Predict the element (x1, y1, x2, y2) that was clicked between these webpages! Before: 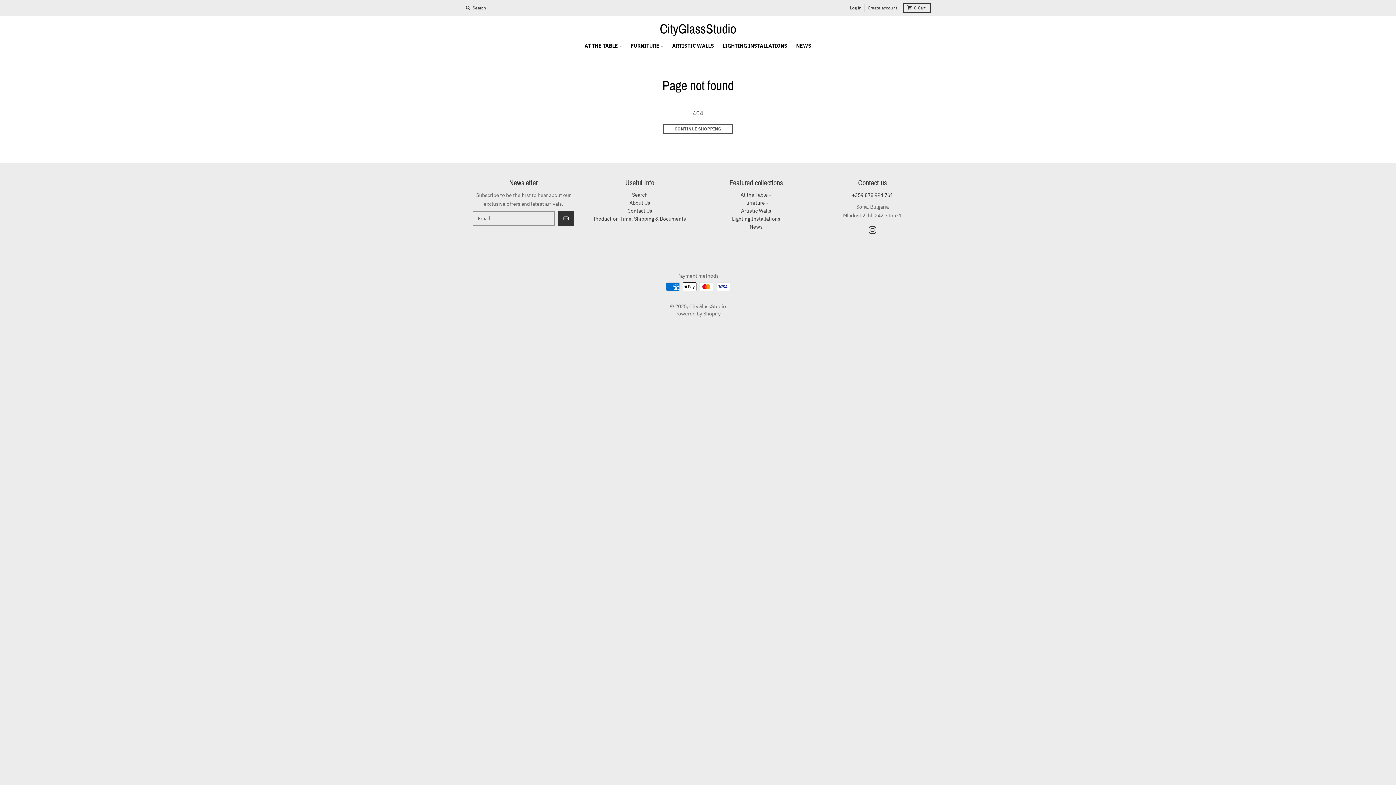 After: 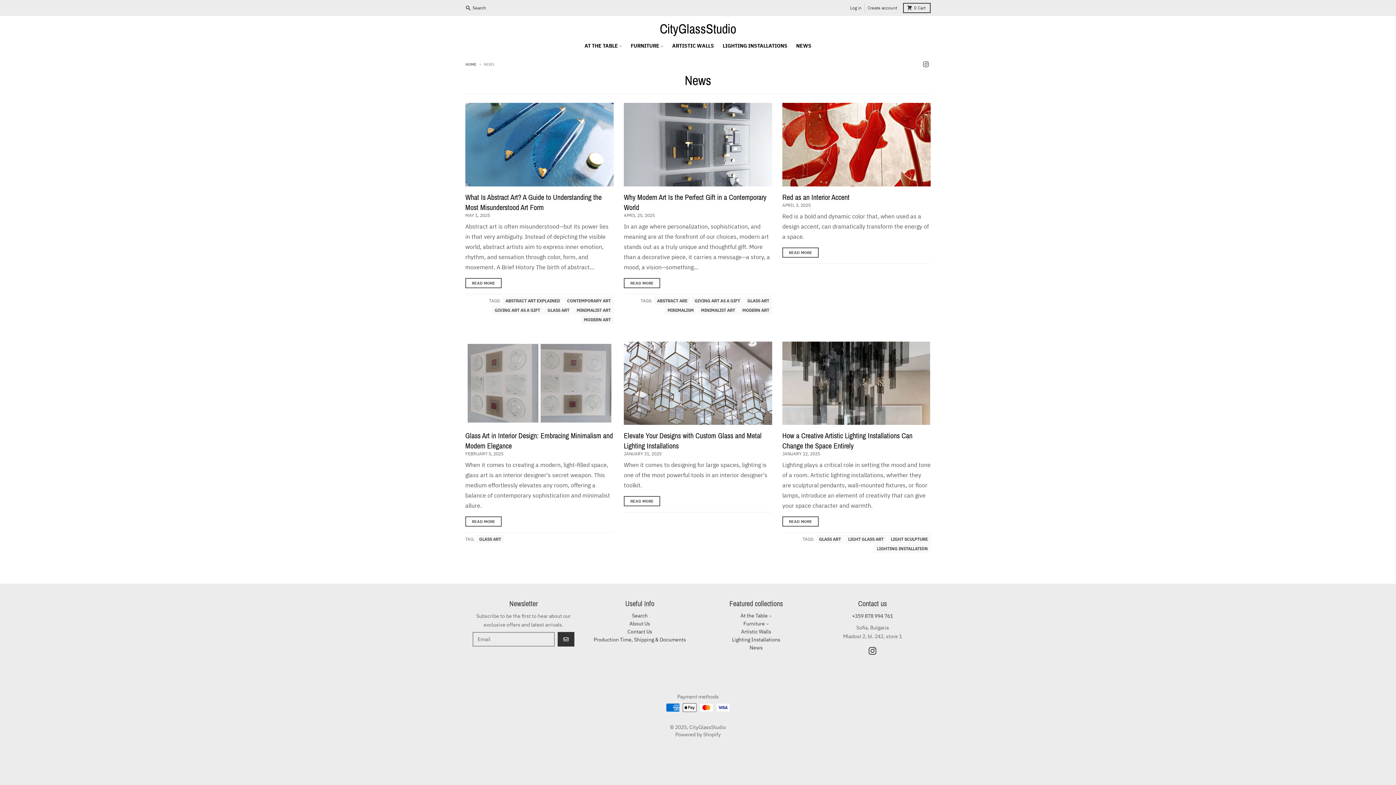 Action: label: News bbox: (749, 223, 762, 230)